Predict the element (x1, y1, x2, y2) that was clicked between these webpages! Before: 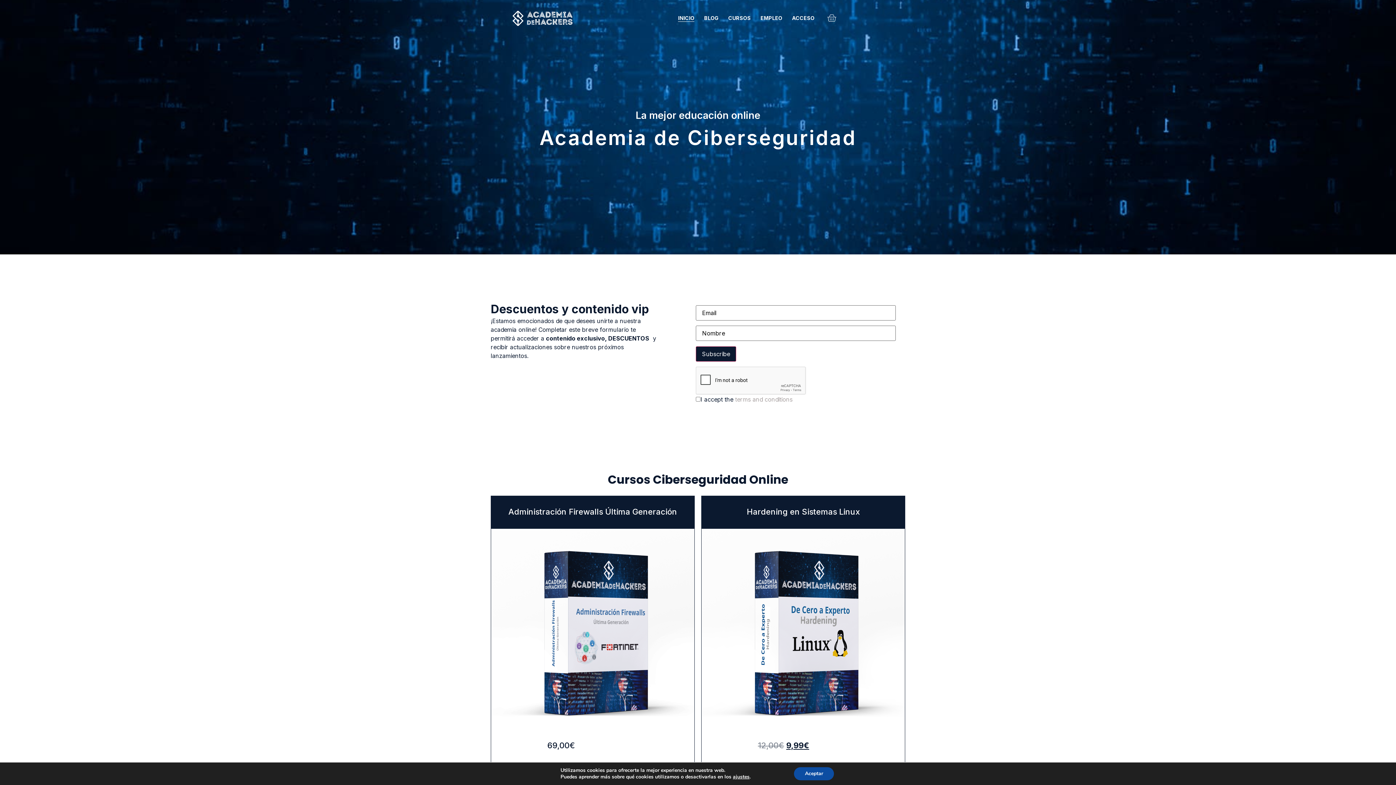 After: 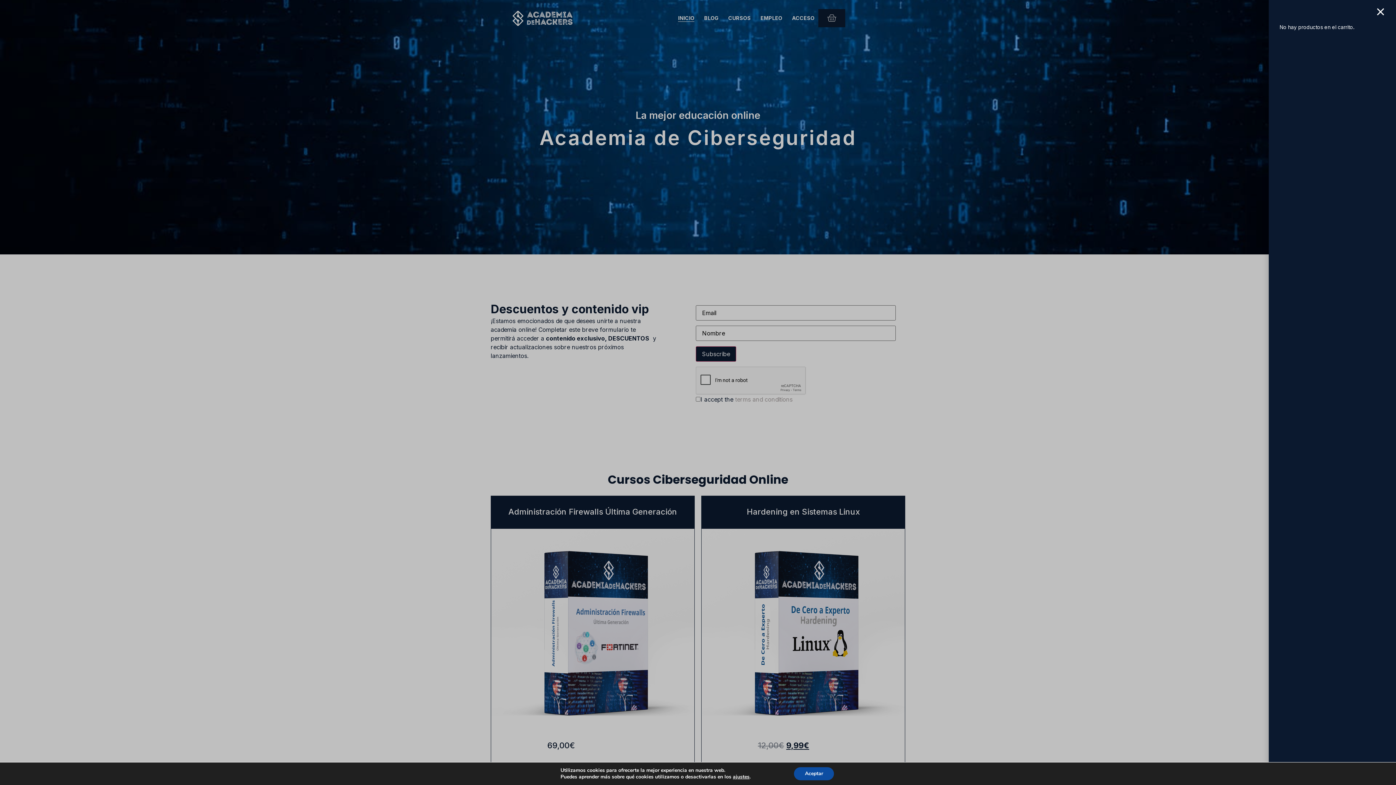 Action: bbox: (818, 9, 845, 27) label: Carrito